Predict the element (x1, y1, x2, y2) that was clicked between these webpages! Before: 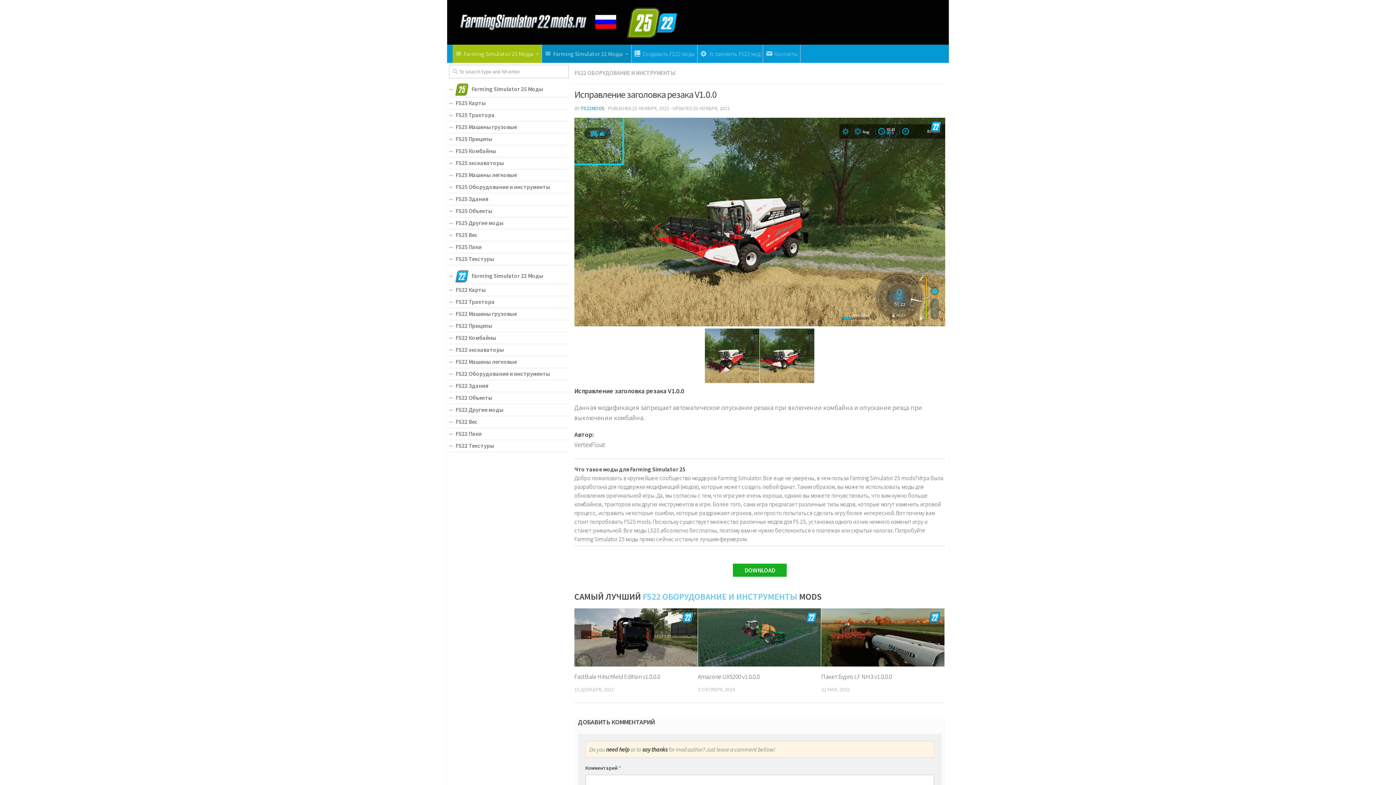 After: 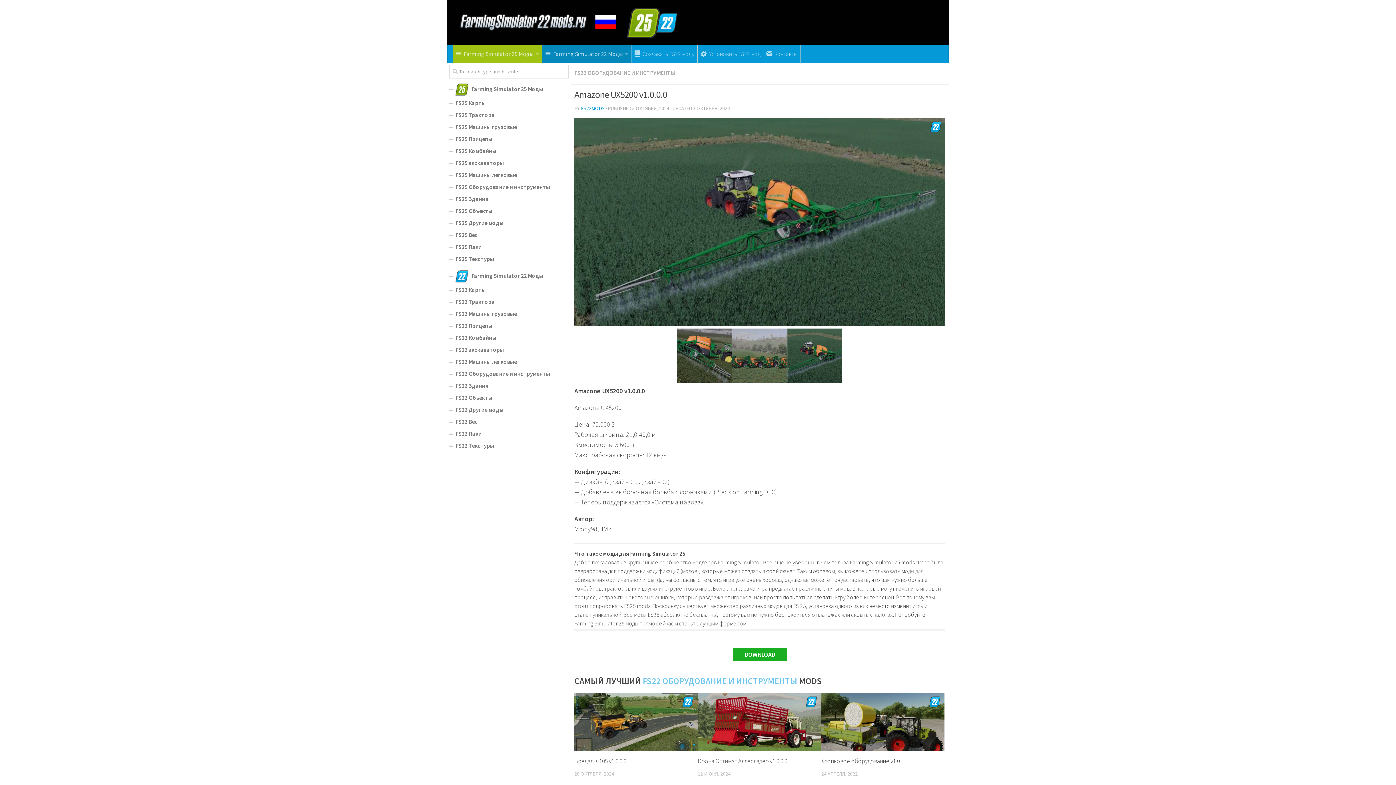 Action: bbox: (698, 673, 759, 681) label: Amazone UX5200 v1.0.0.0